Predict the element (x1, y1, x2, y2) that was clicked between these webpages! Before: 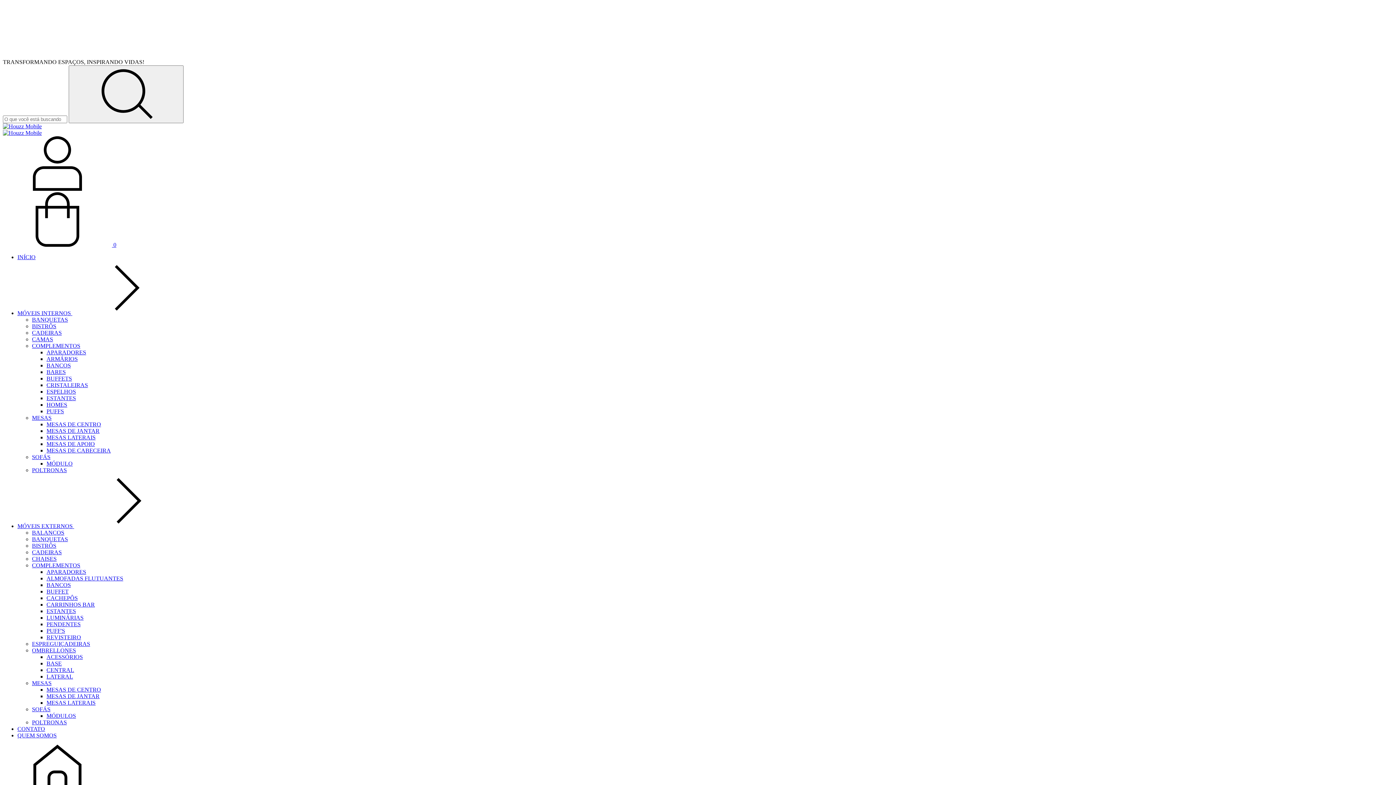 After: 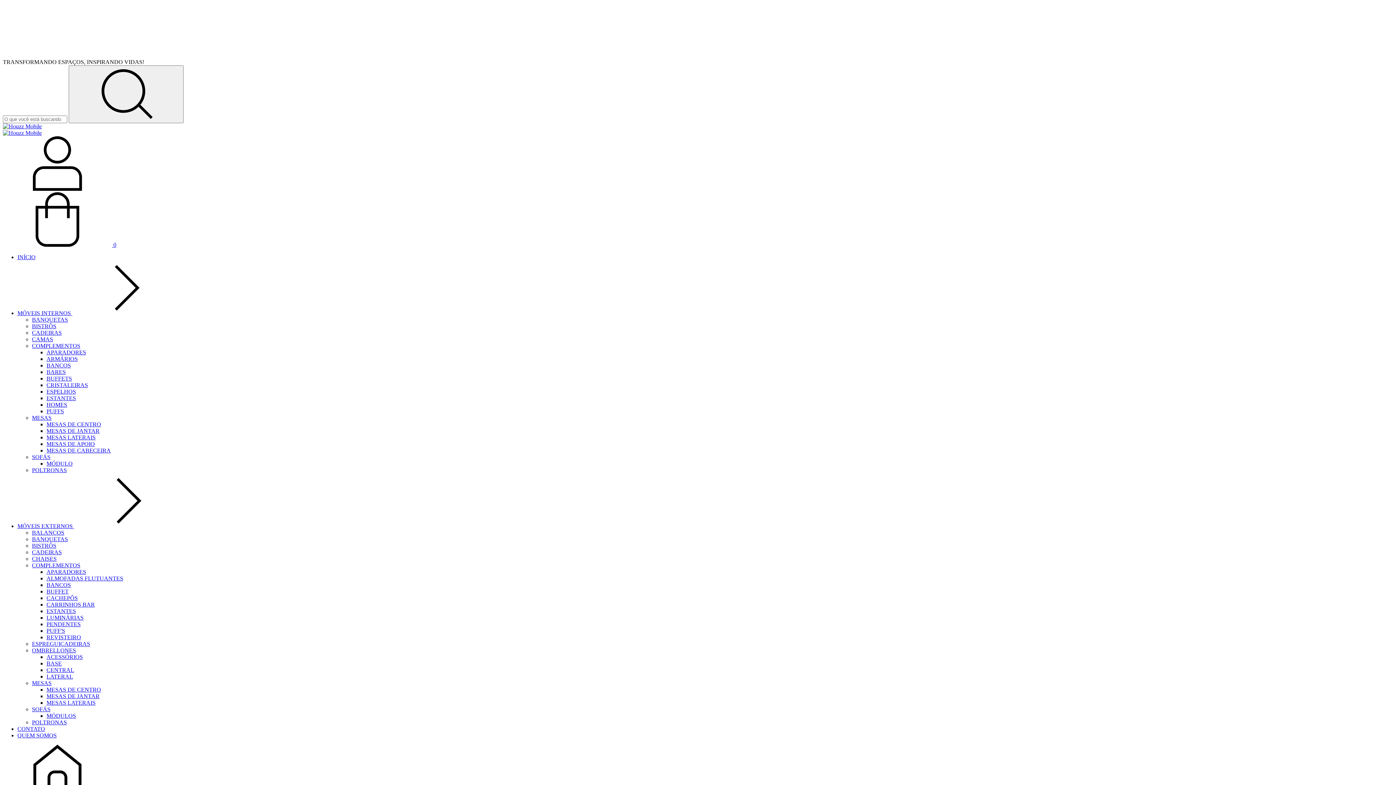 Action: bbox: (32, 329, 61, 336) label: CADEIRAS